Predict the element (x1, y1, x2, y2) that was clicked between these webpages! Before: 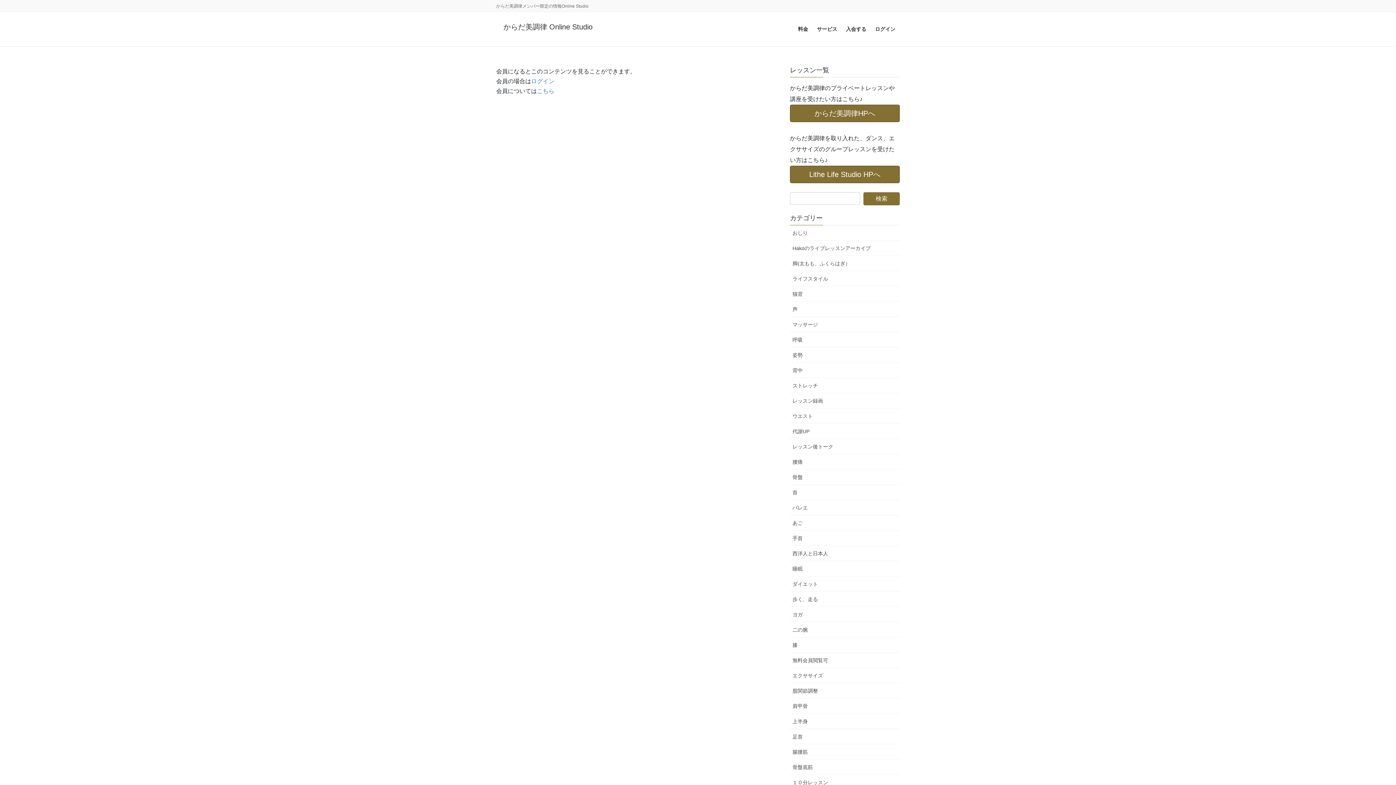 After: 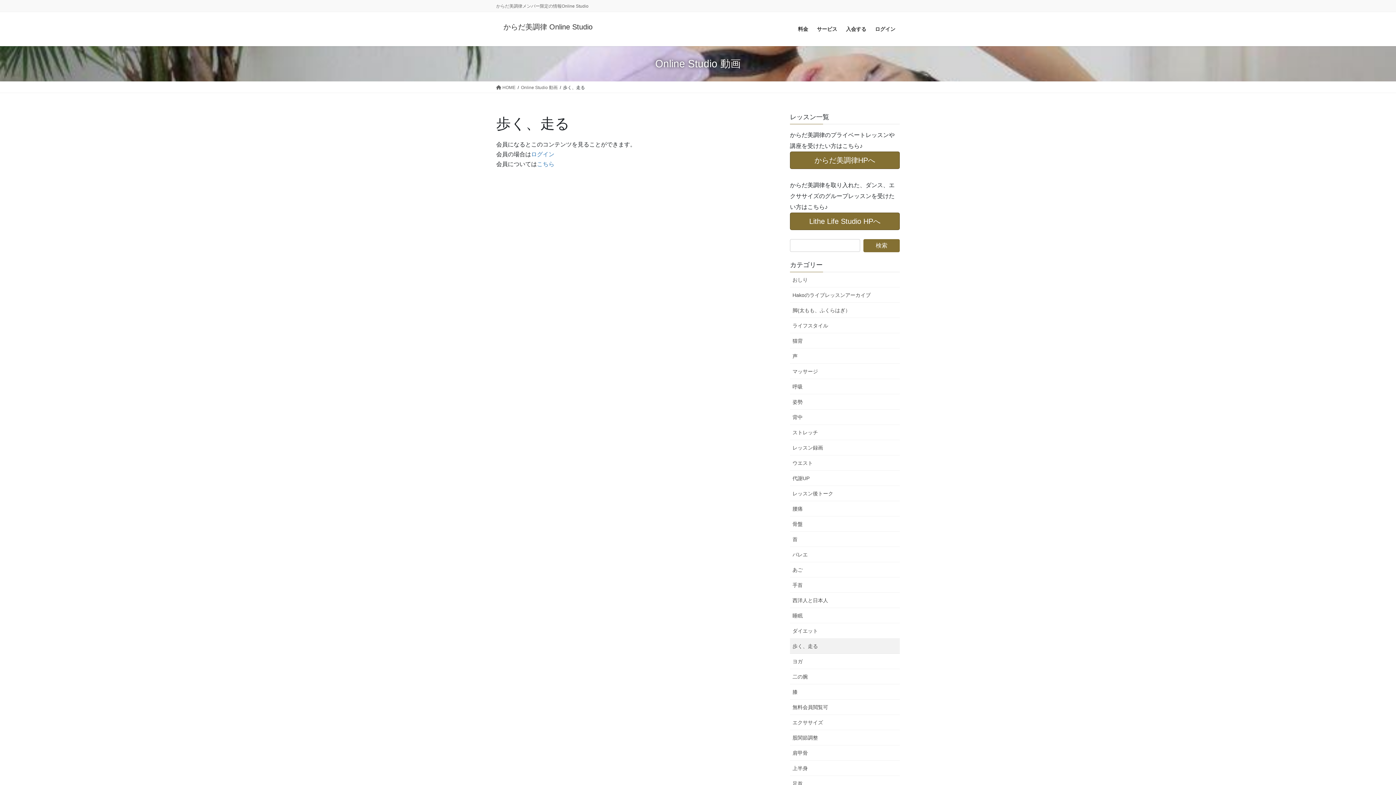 Action: label: 歩く、走る bbox: (790, 592, 900, 607)